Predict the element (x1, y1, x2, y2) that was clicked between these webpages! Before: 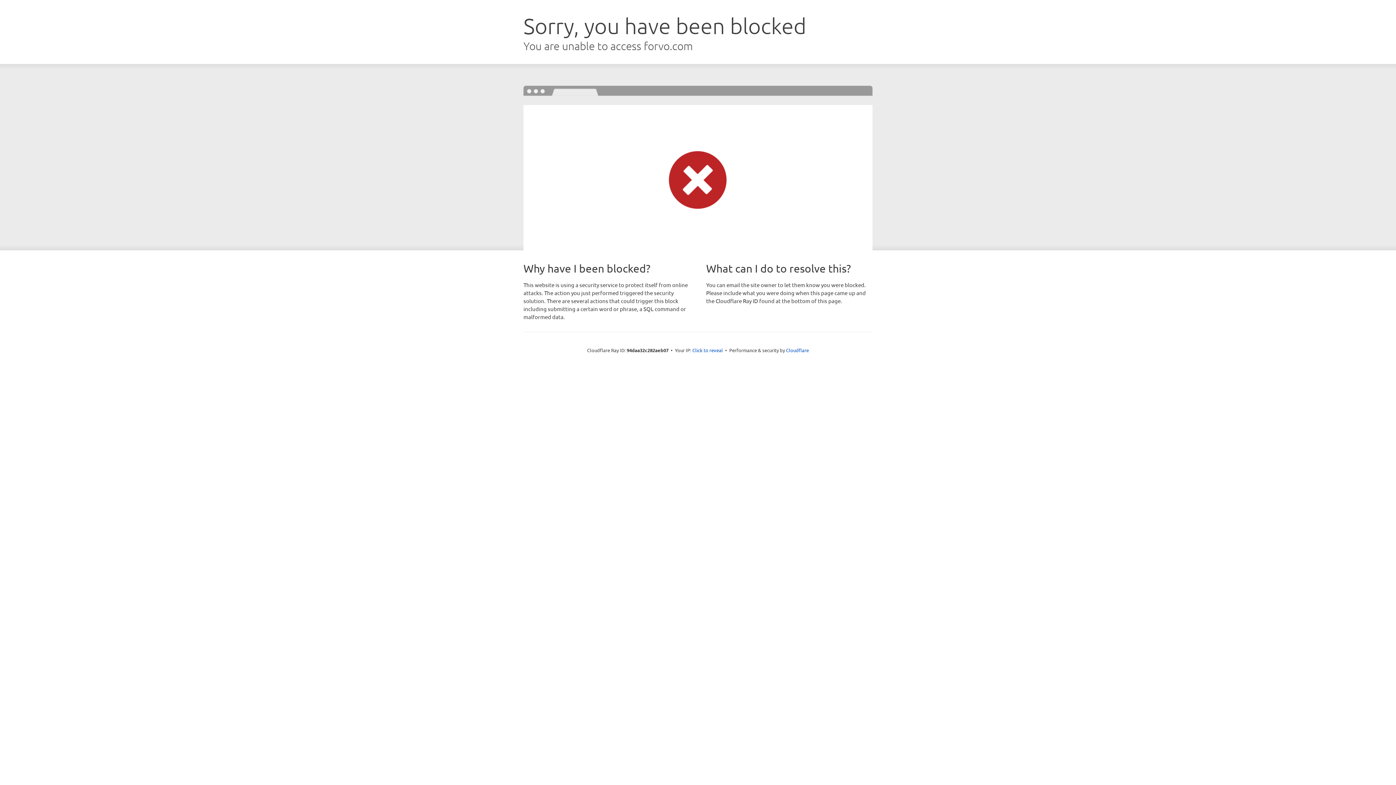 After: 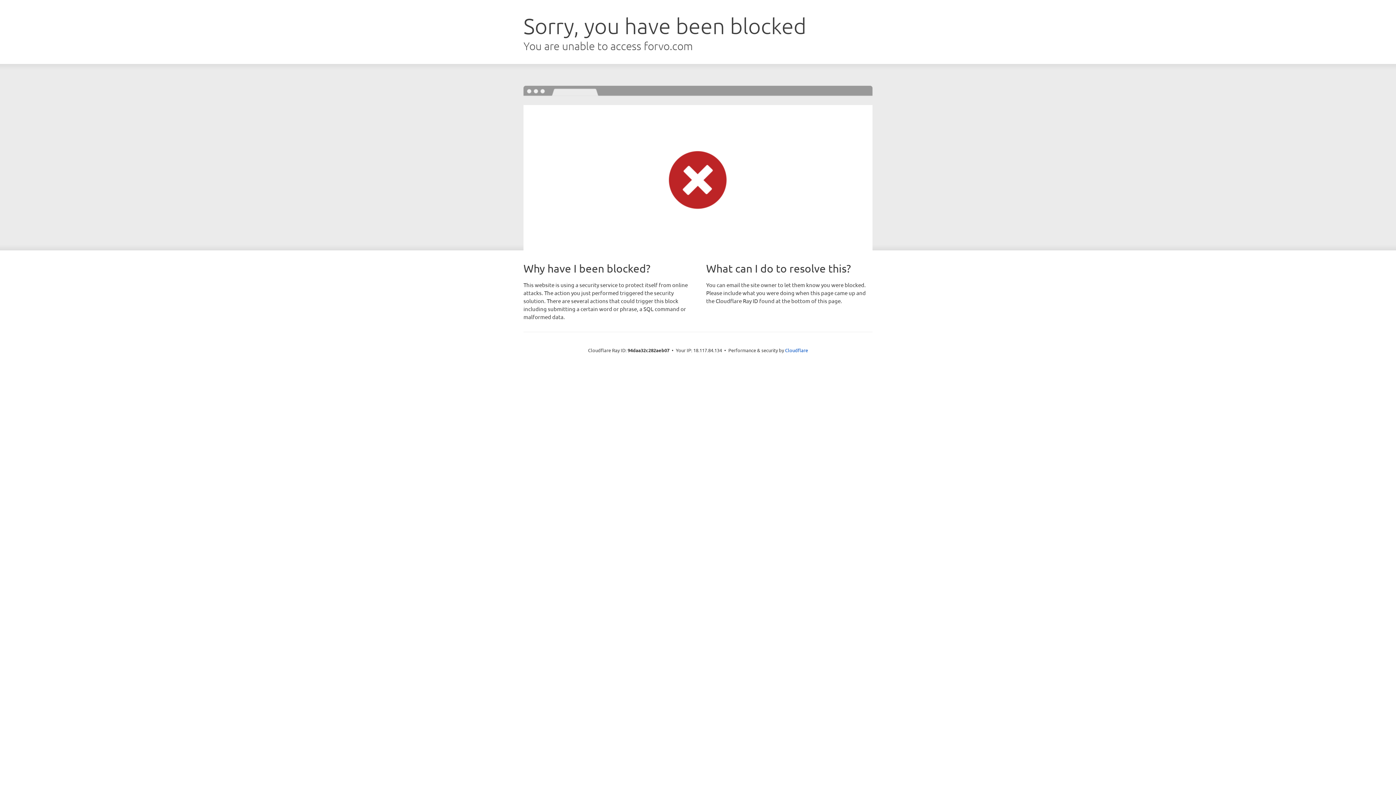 Action: bbox: (692, 346, 723, 353) label: Click to reveal